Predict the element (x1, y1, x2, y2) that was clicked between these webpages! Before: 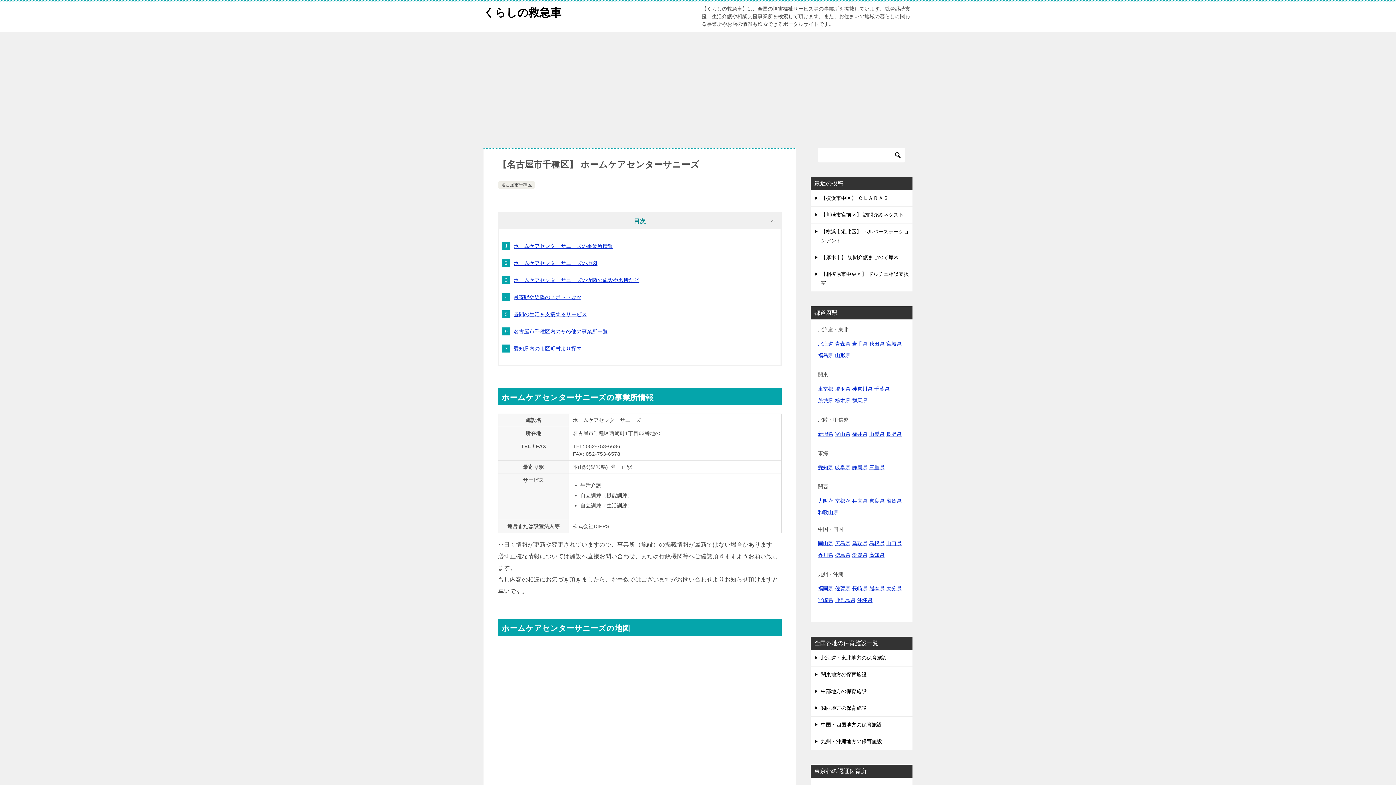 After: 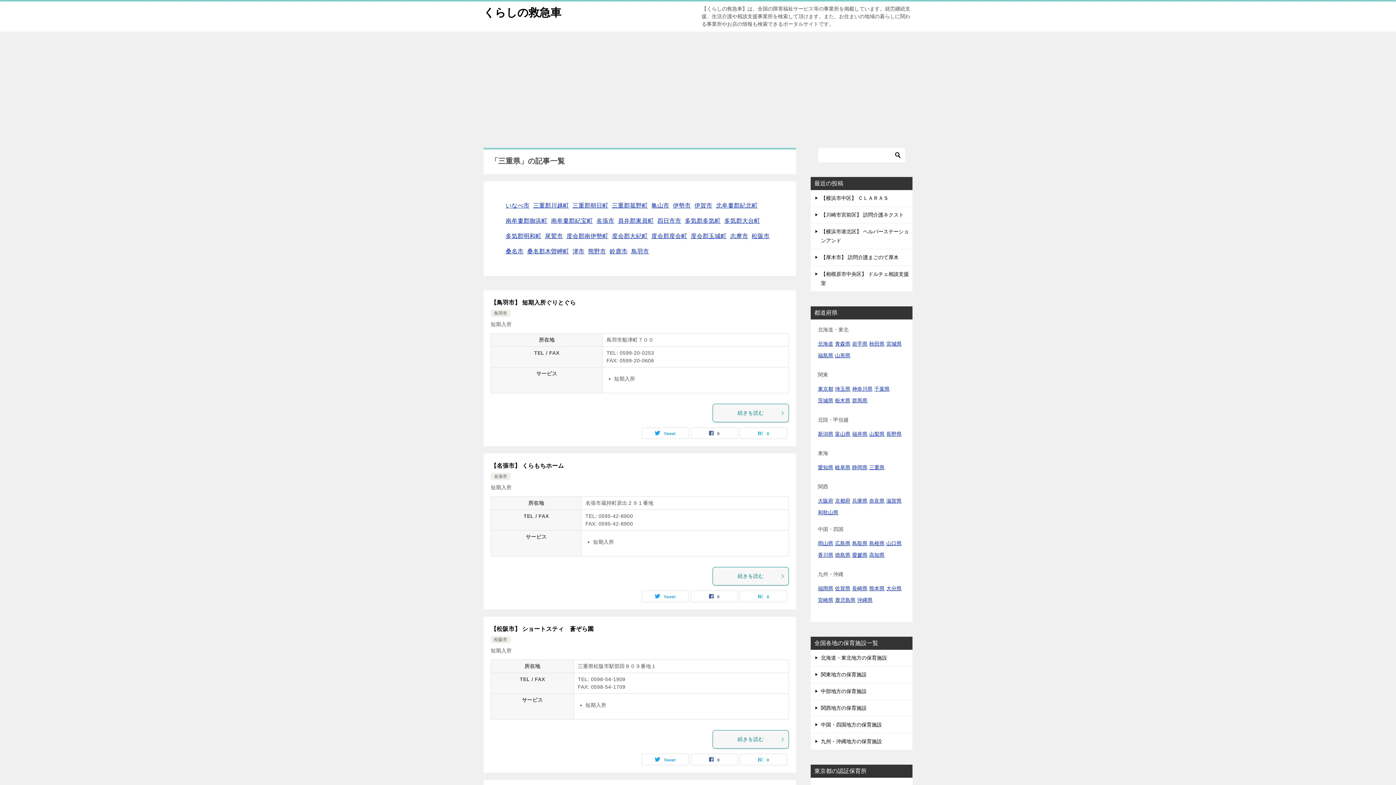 Action: bbox: (869, 464, 884, 470) label: 三重県